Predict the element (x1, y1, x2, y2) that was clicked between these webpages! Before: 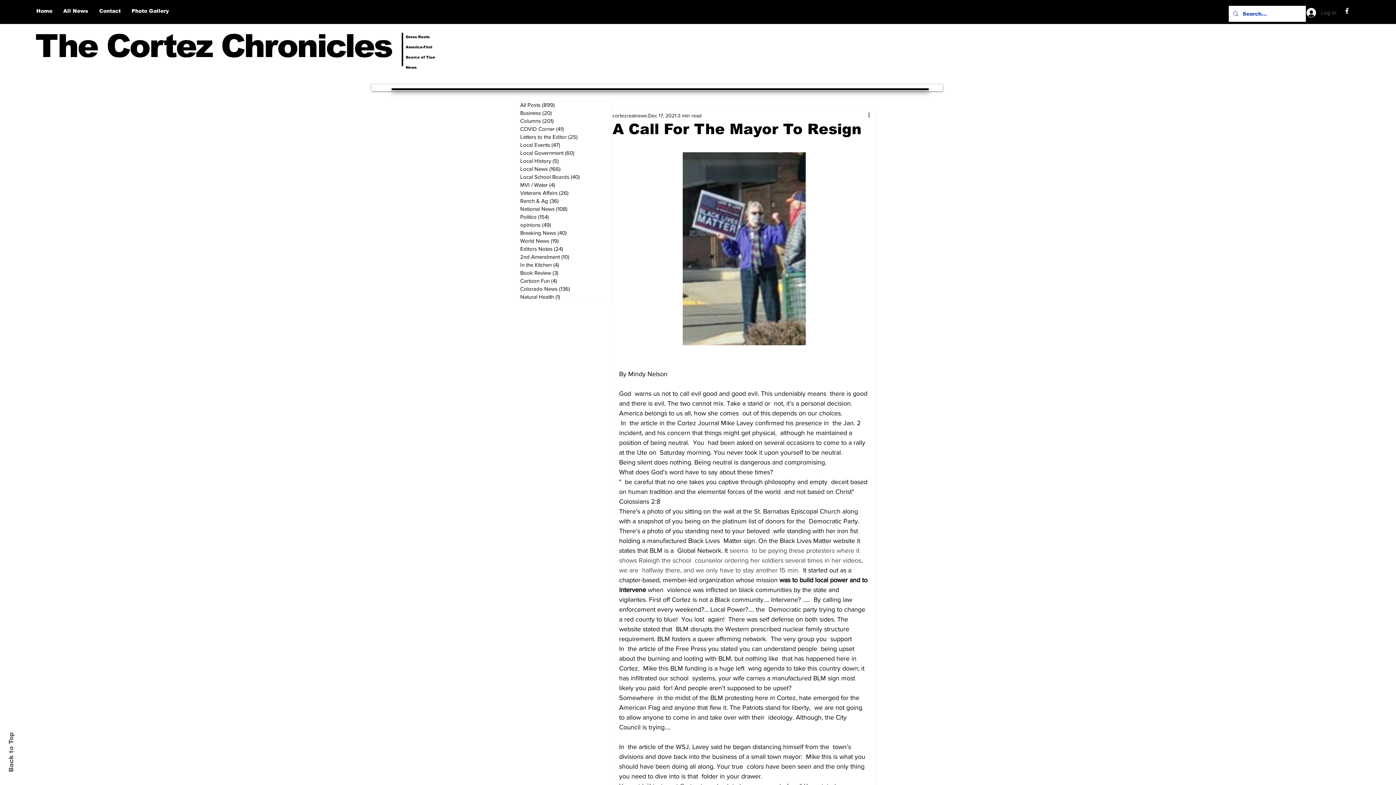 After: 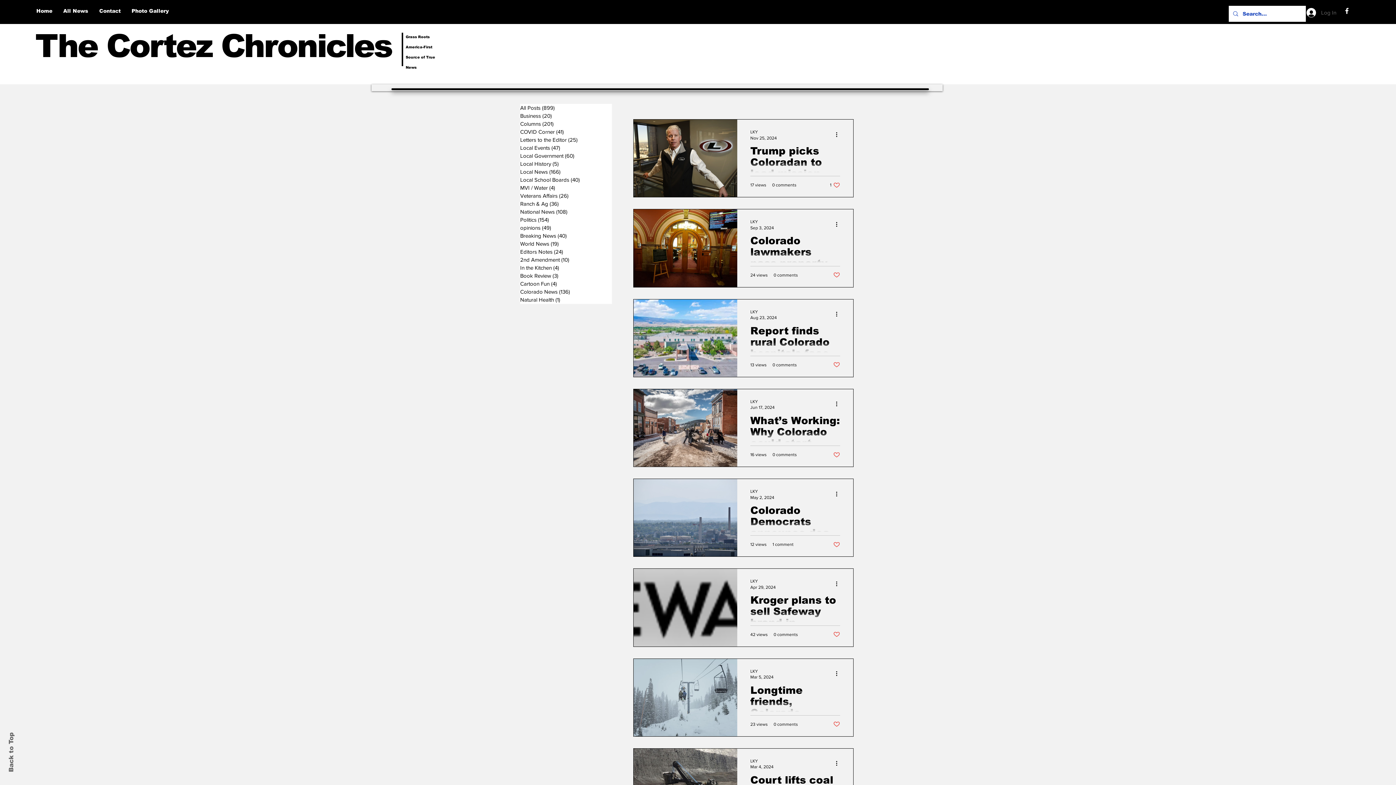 Action: label: Business (20)
20 posts bbox: (520, 109, 612, 117)